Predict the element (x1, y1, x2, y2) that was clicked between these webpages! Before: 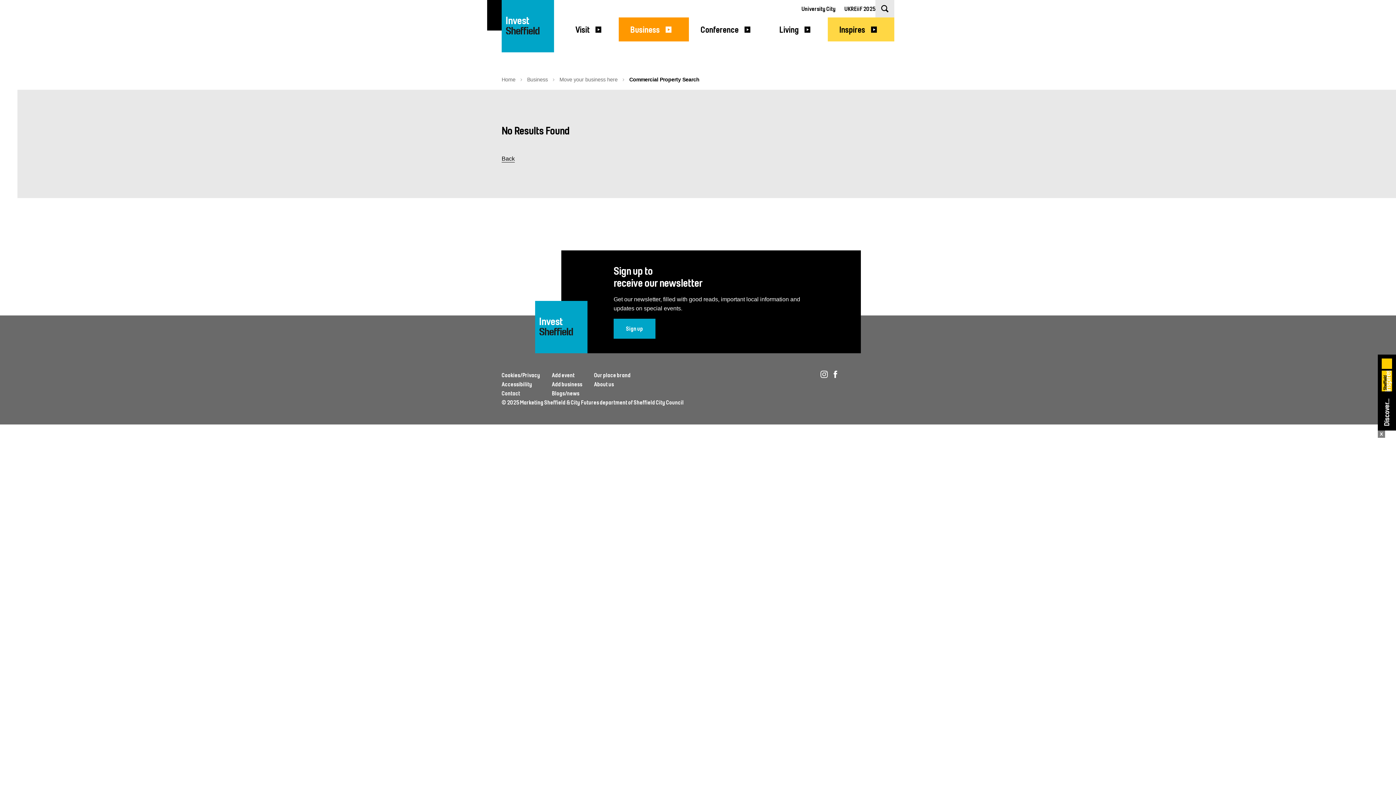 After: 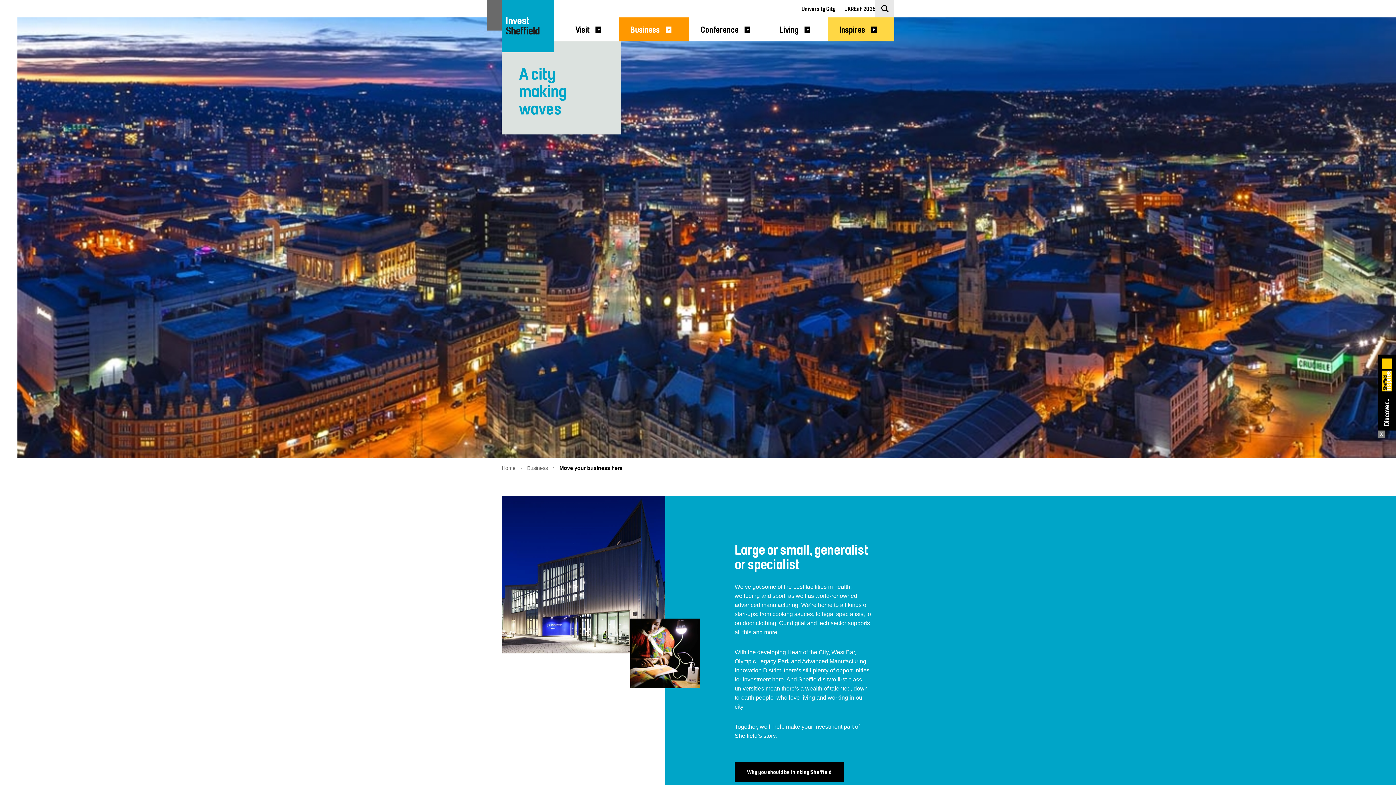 Action: bbox: (559, 76, 617, 82) label: Move your business here